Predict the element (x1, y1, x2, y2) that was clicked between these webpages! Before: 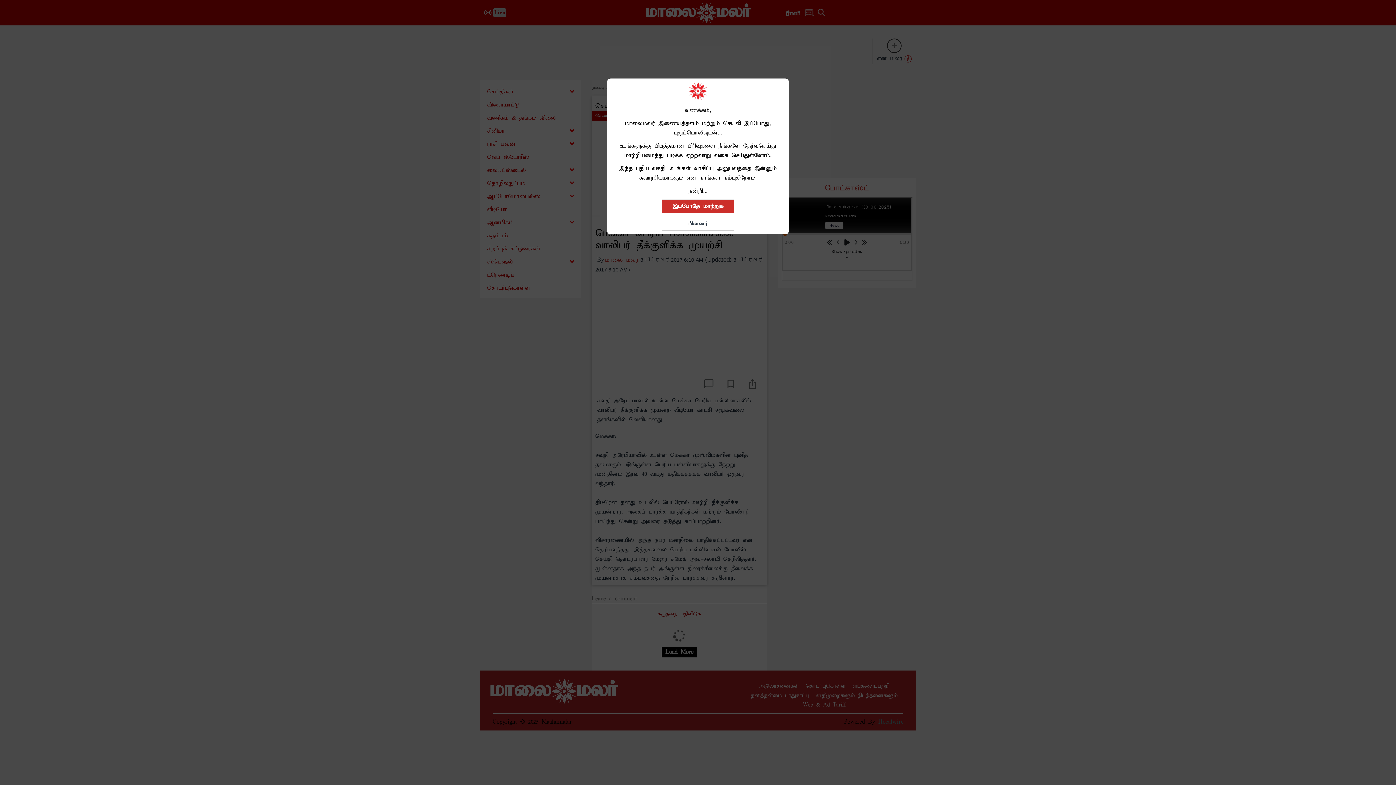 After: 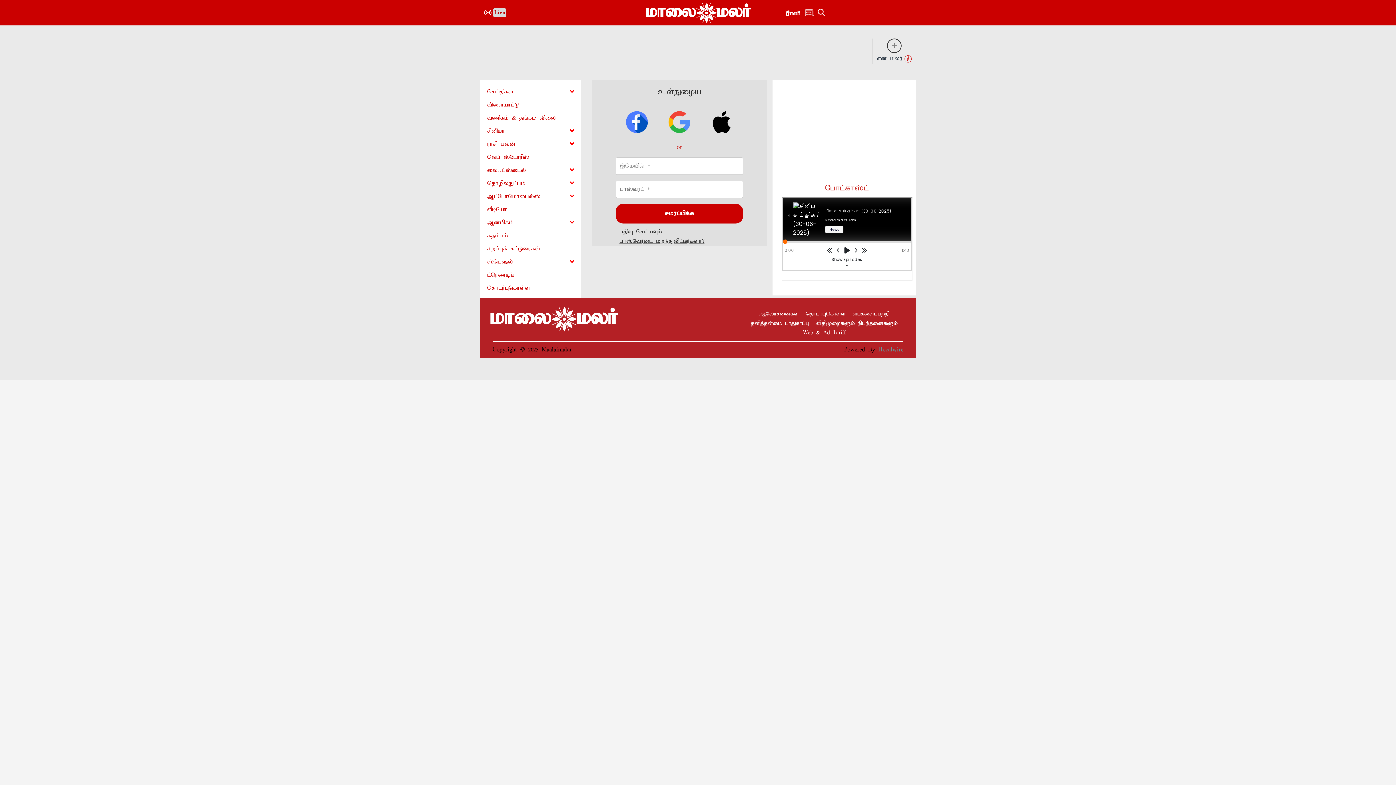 Action: bbox: (661, 199, 734, 213) label: இப்போதே மாற்றுக